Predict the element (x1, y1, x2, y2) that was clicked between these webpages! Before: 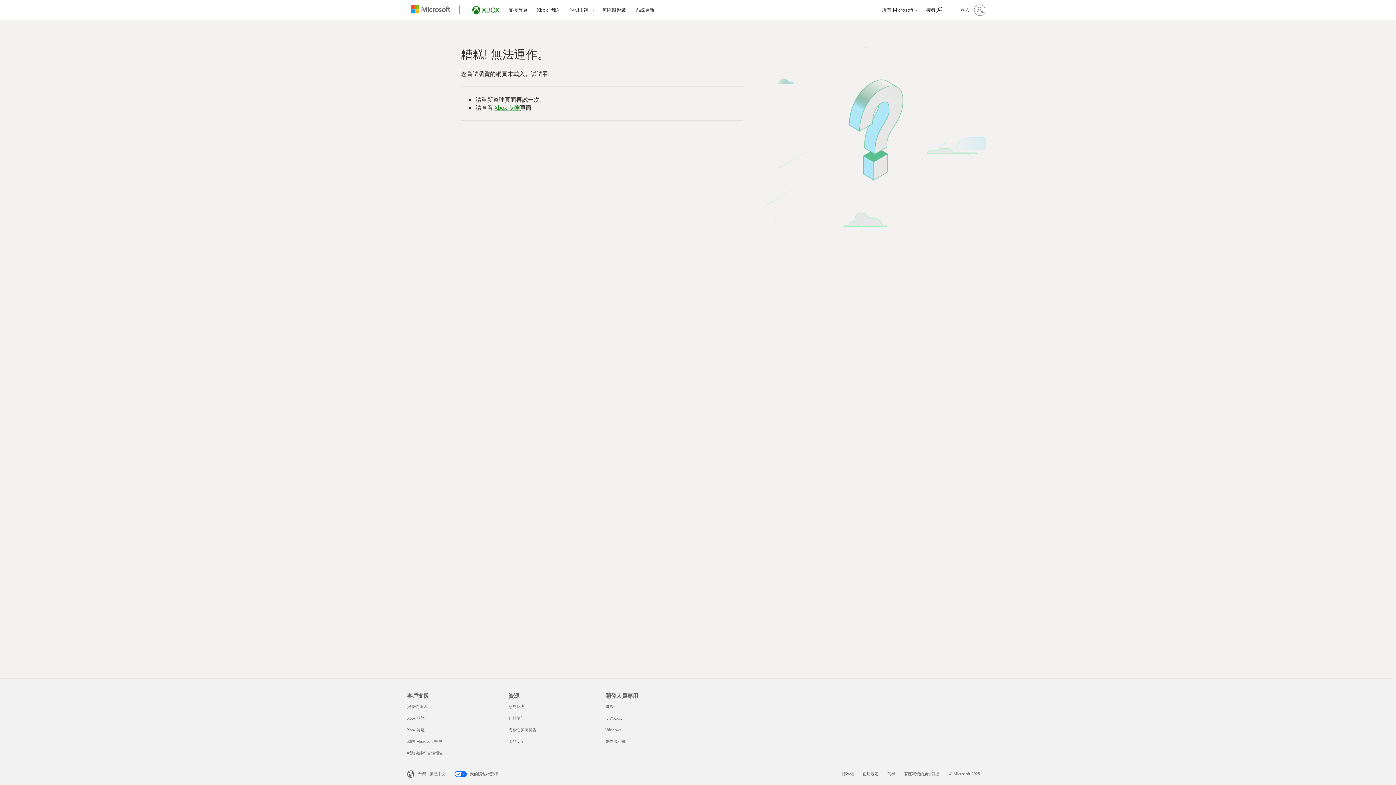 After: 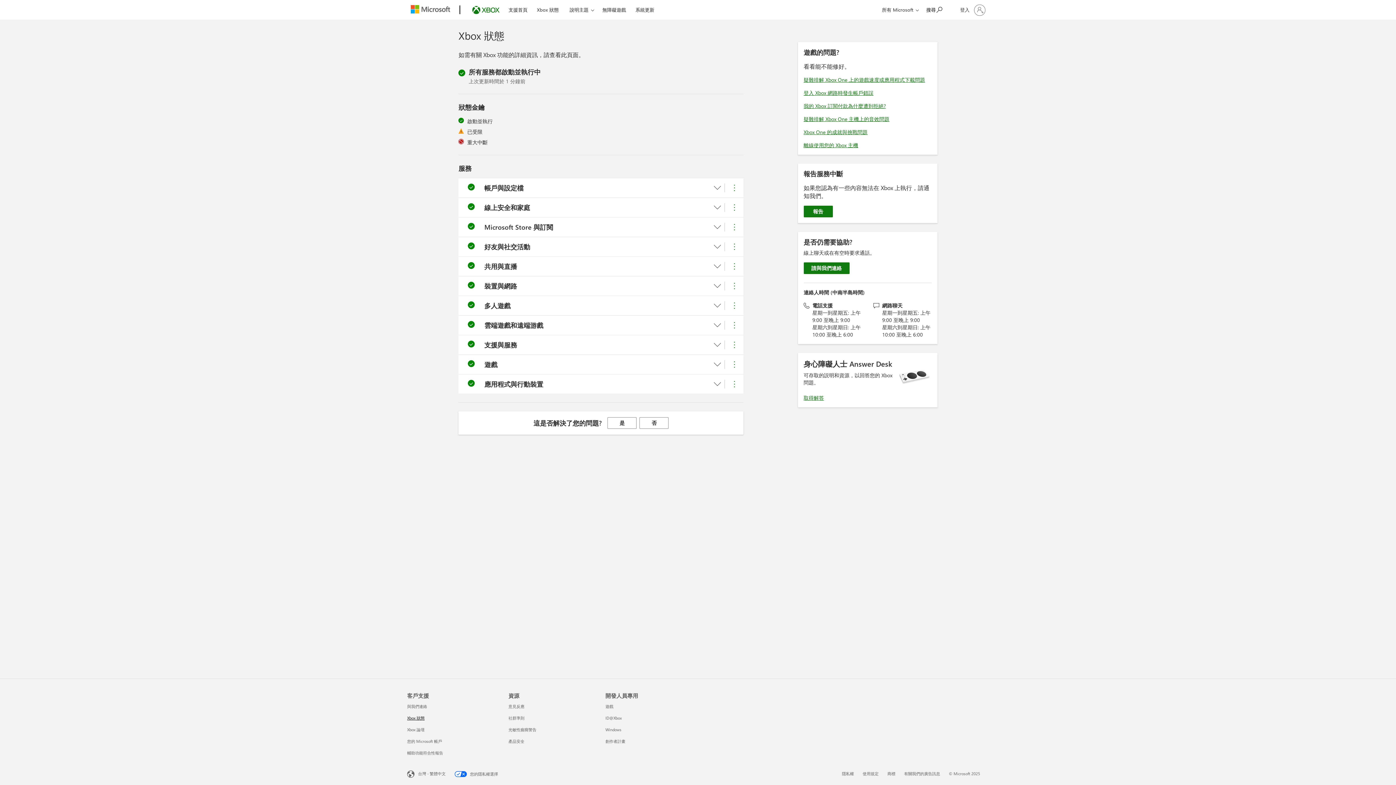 Action: label: Xbox 狀態 2 / 5 bbox: (407, 715, 424, 721)